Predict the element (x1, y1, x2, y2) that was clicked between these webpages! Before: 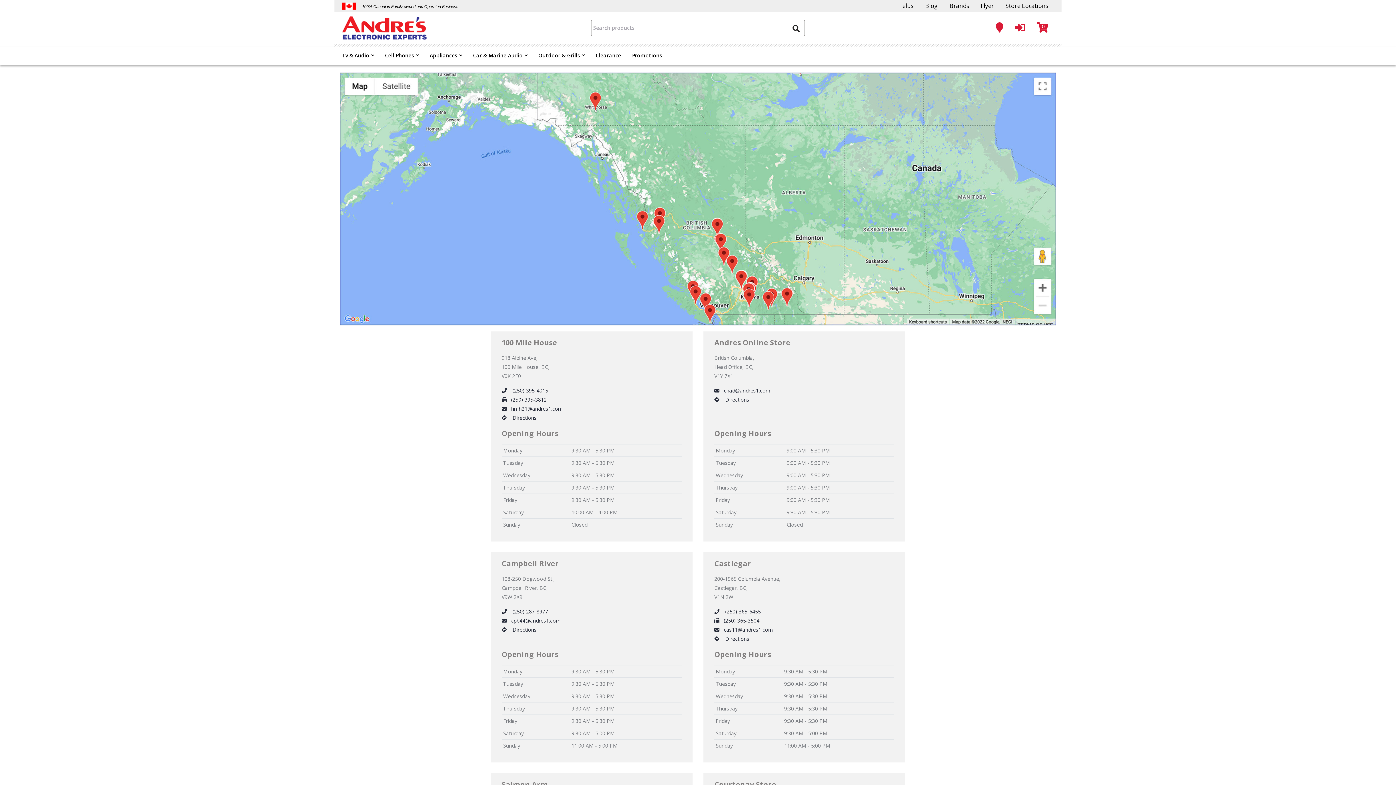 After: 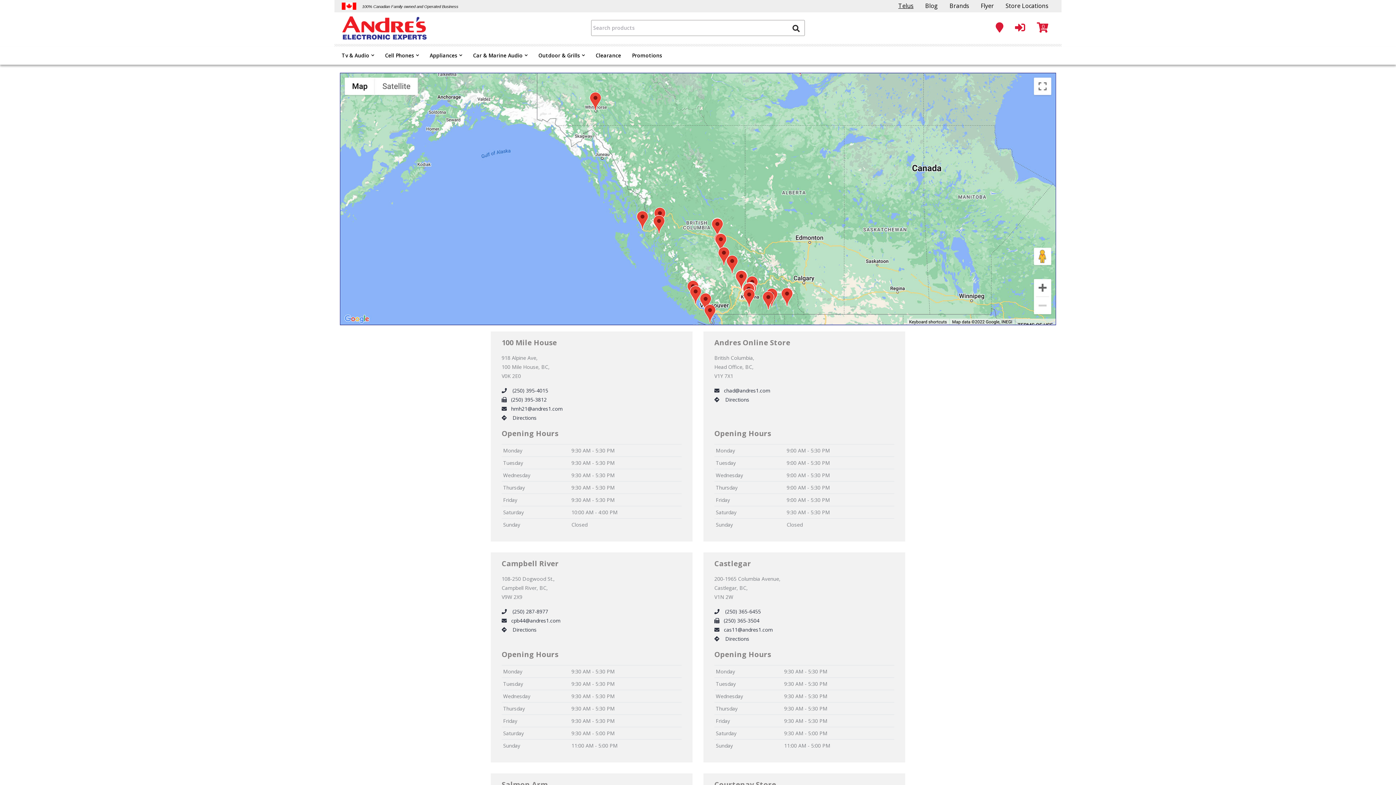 Action: label: Telus bbox: (892, 1, 919, 9)